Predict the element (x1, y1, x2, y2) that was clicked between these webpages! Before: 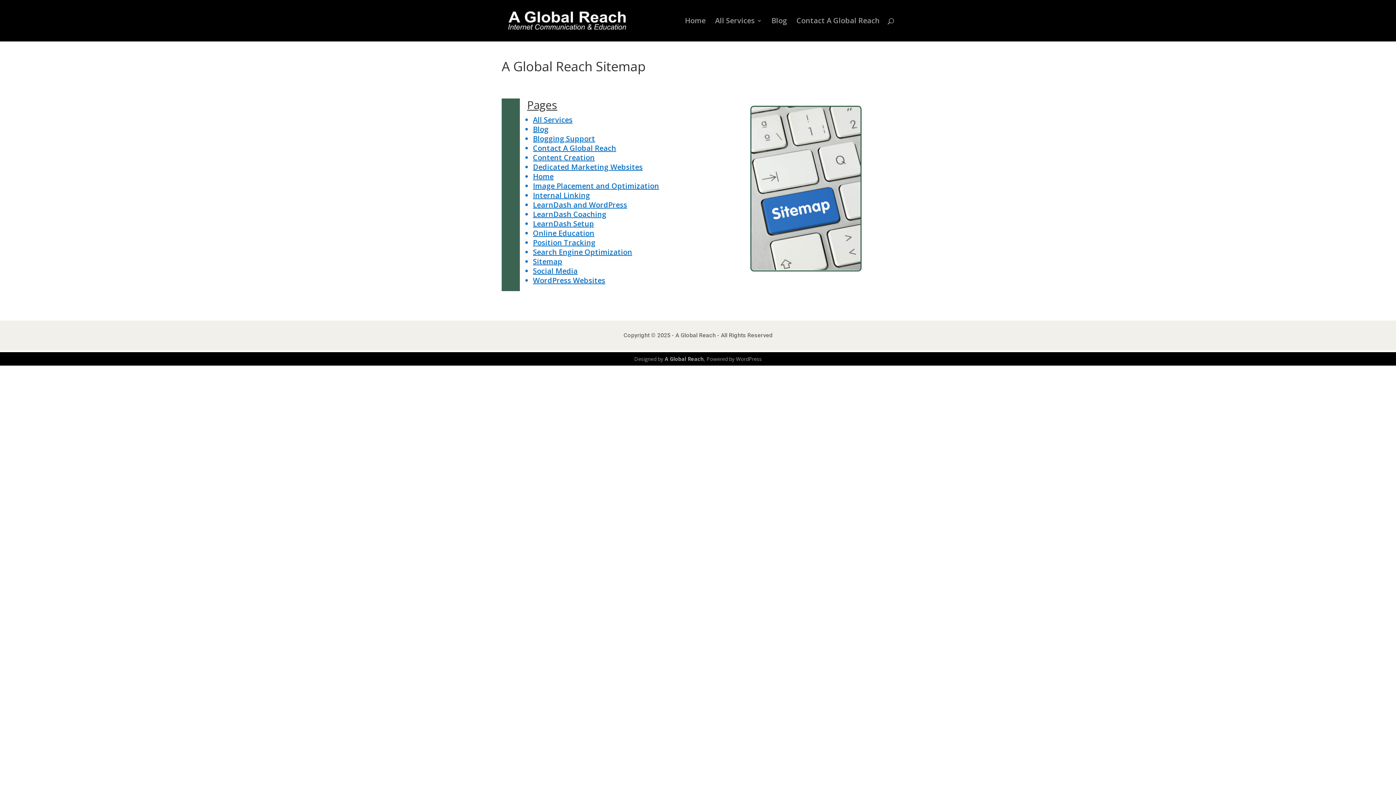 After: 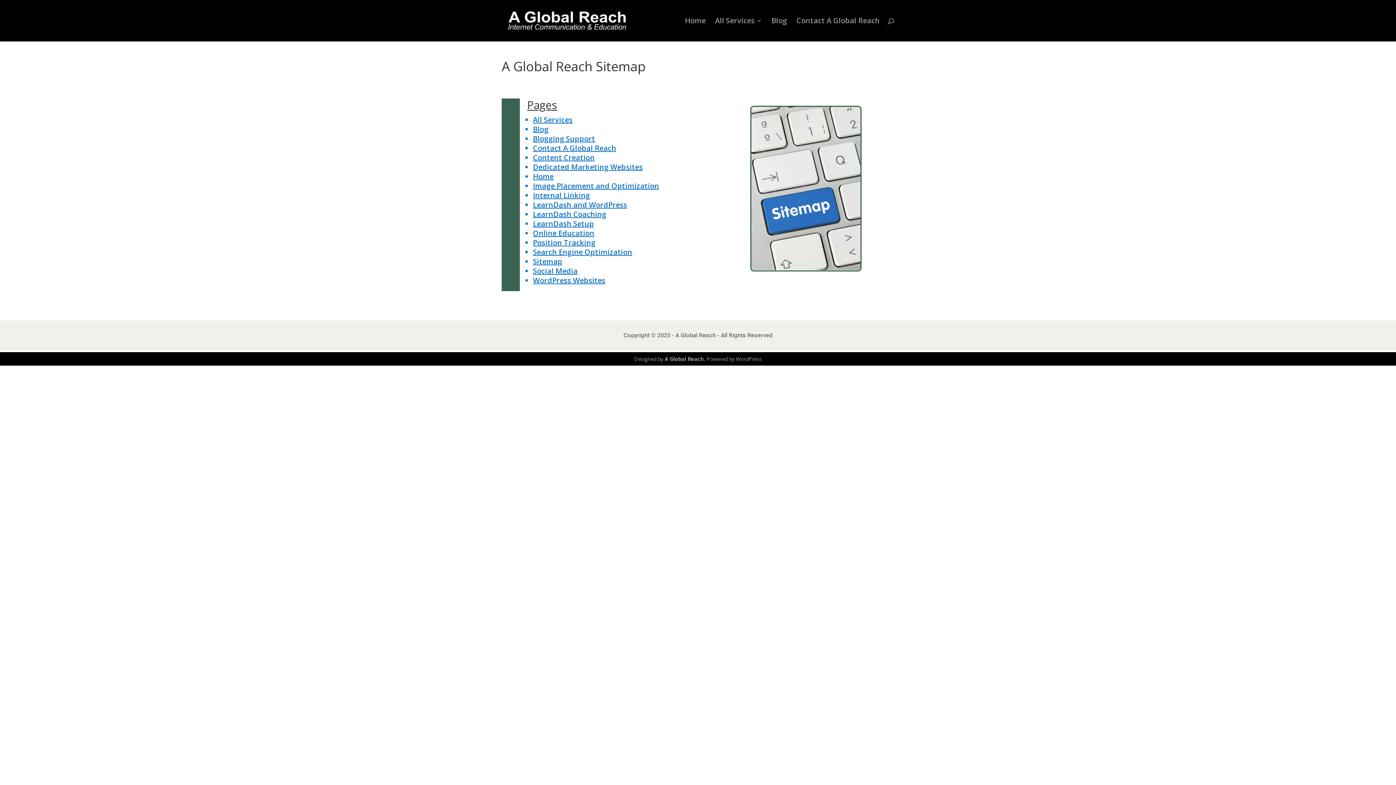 Action: label: Sitemap bbox: (533, 256, 562, 266)